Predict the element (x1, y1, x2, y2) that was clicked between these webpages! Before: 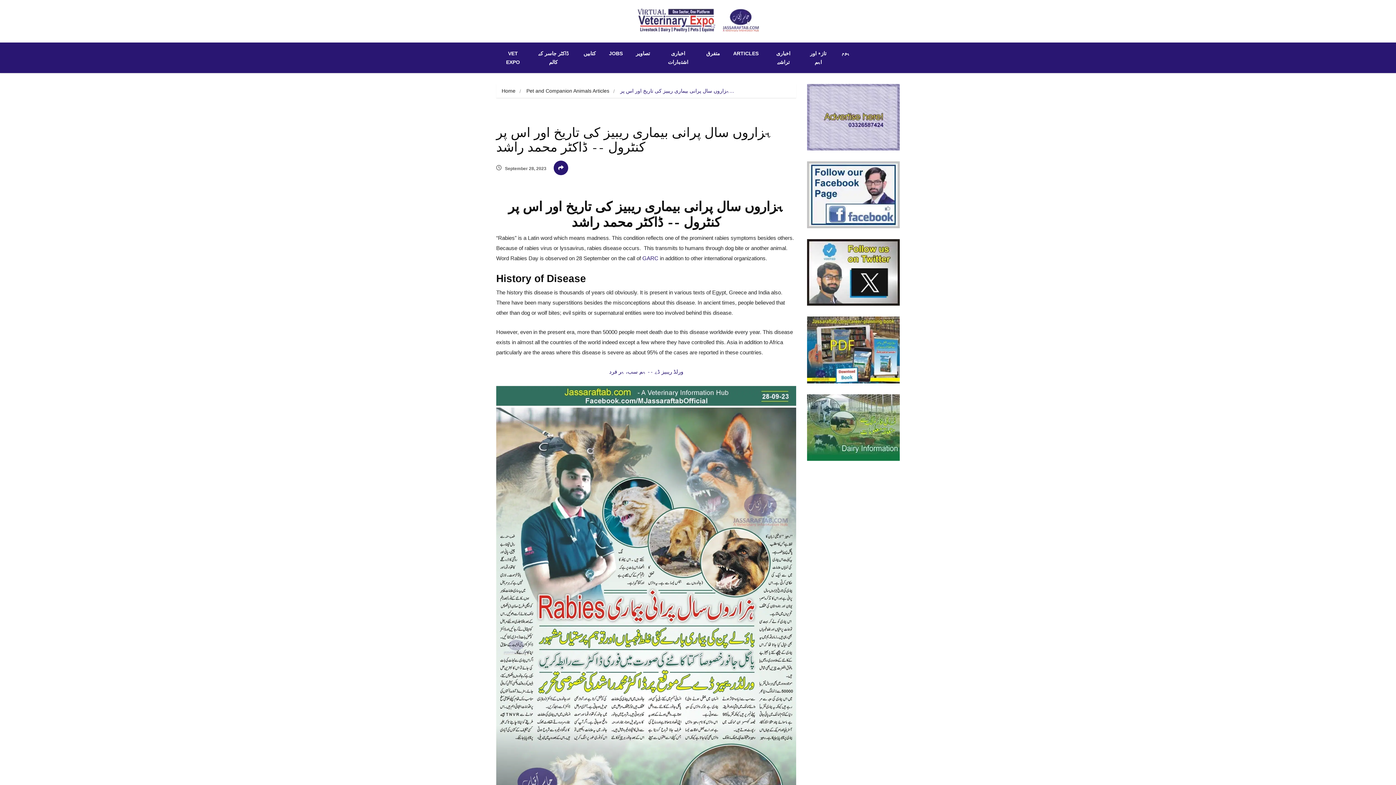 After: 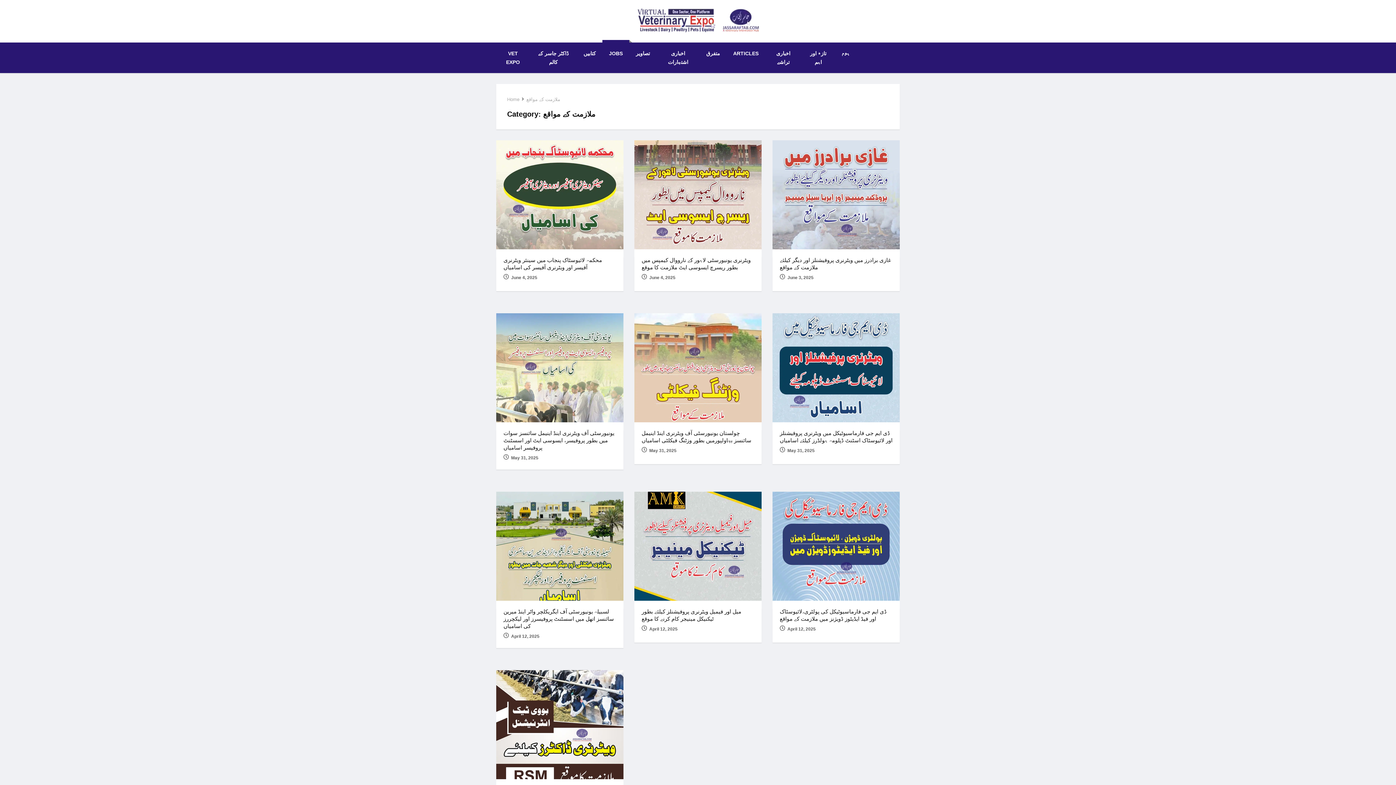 Action: bbox: (602, 42, 629, 64) label: JOBS